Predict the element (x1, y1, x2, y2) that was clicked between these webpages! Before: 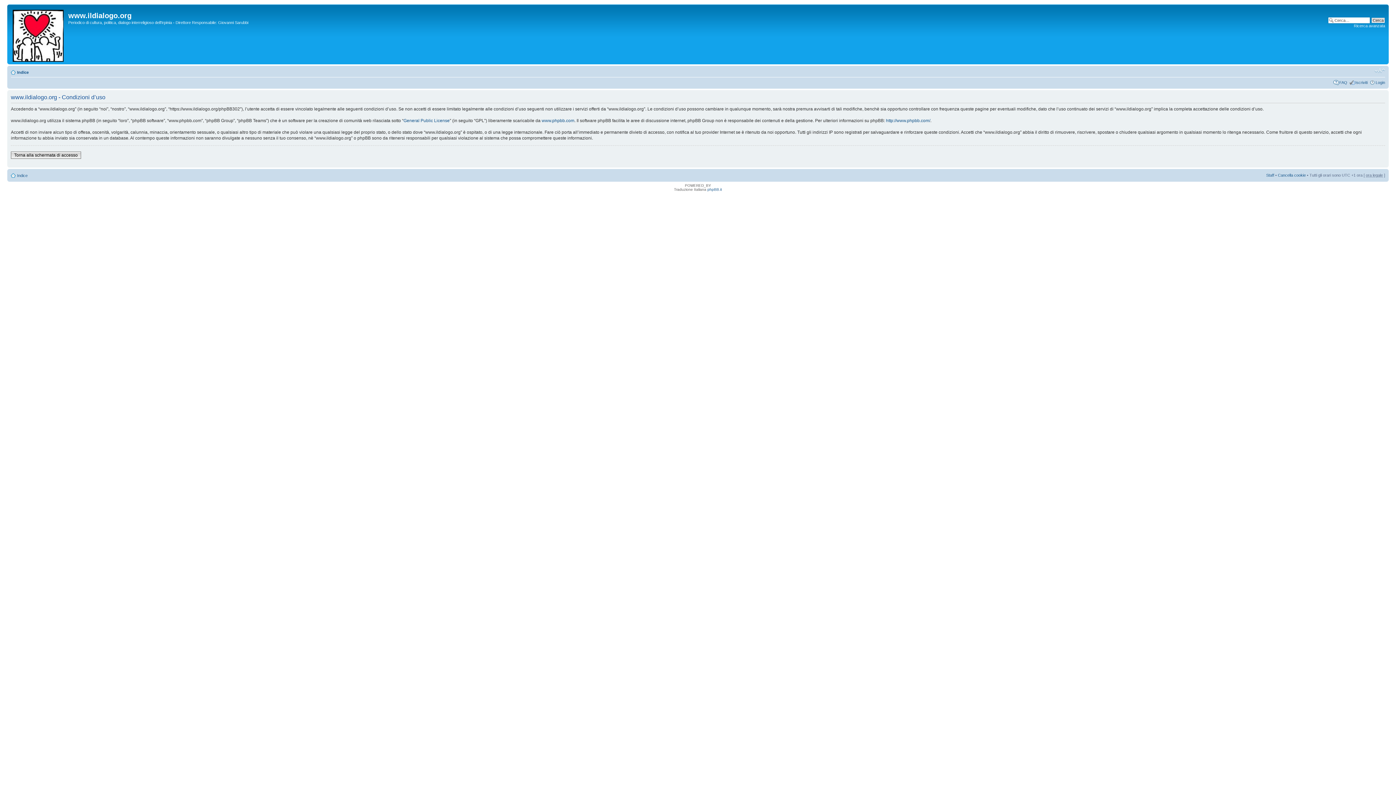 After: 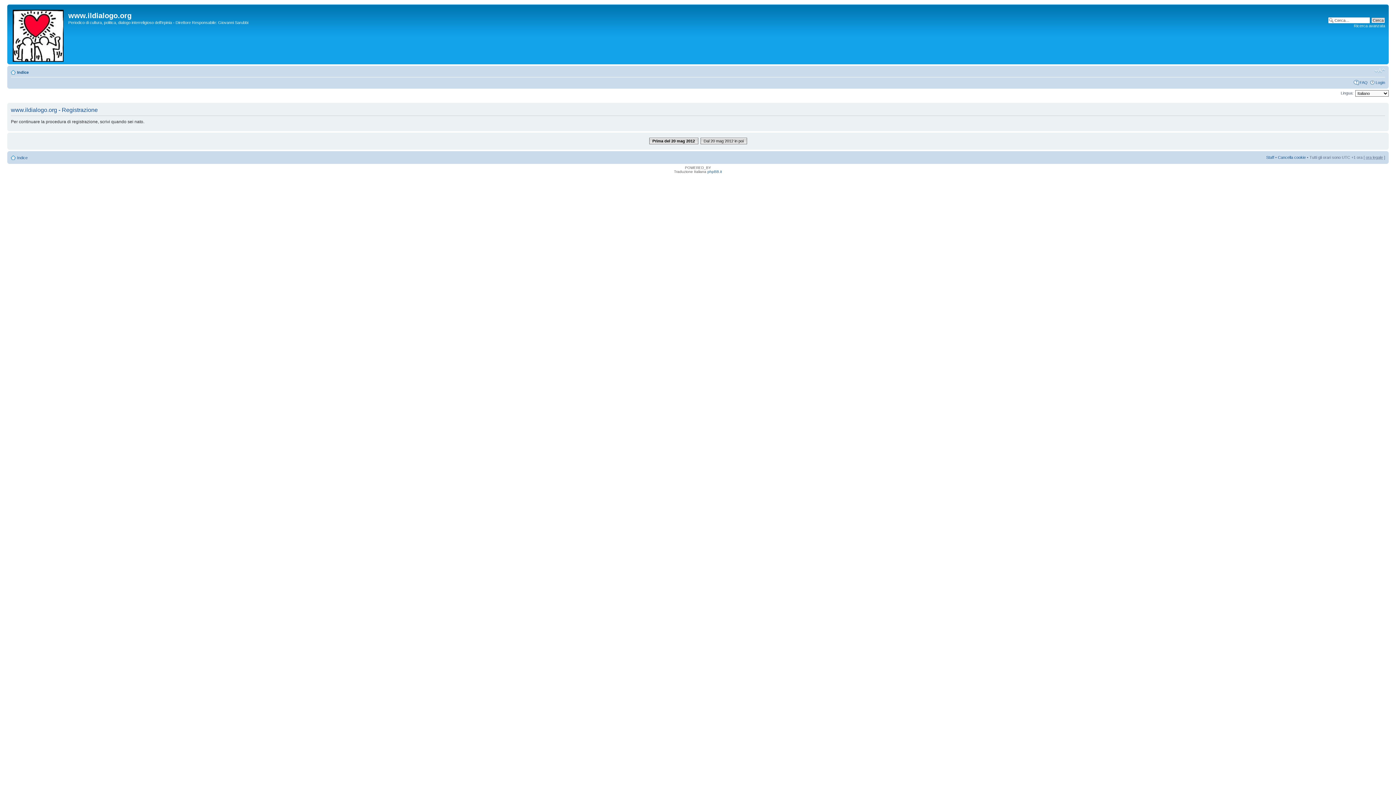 Action: label: Iscriviti bbox: (1355, 80, 1368, 84)